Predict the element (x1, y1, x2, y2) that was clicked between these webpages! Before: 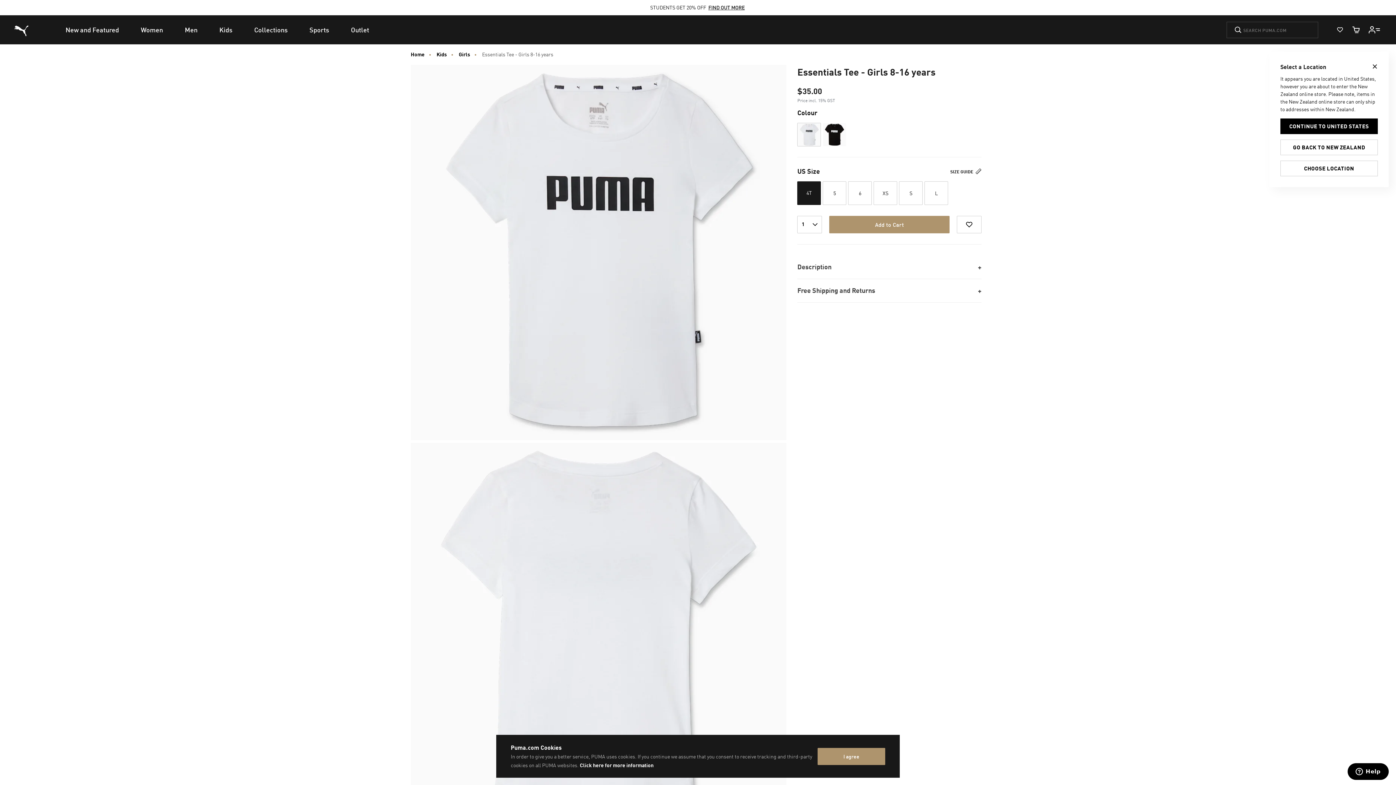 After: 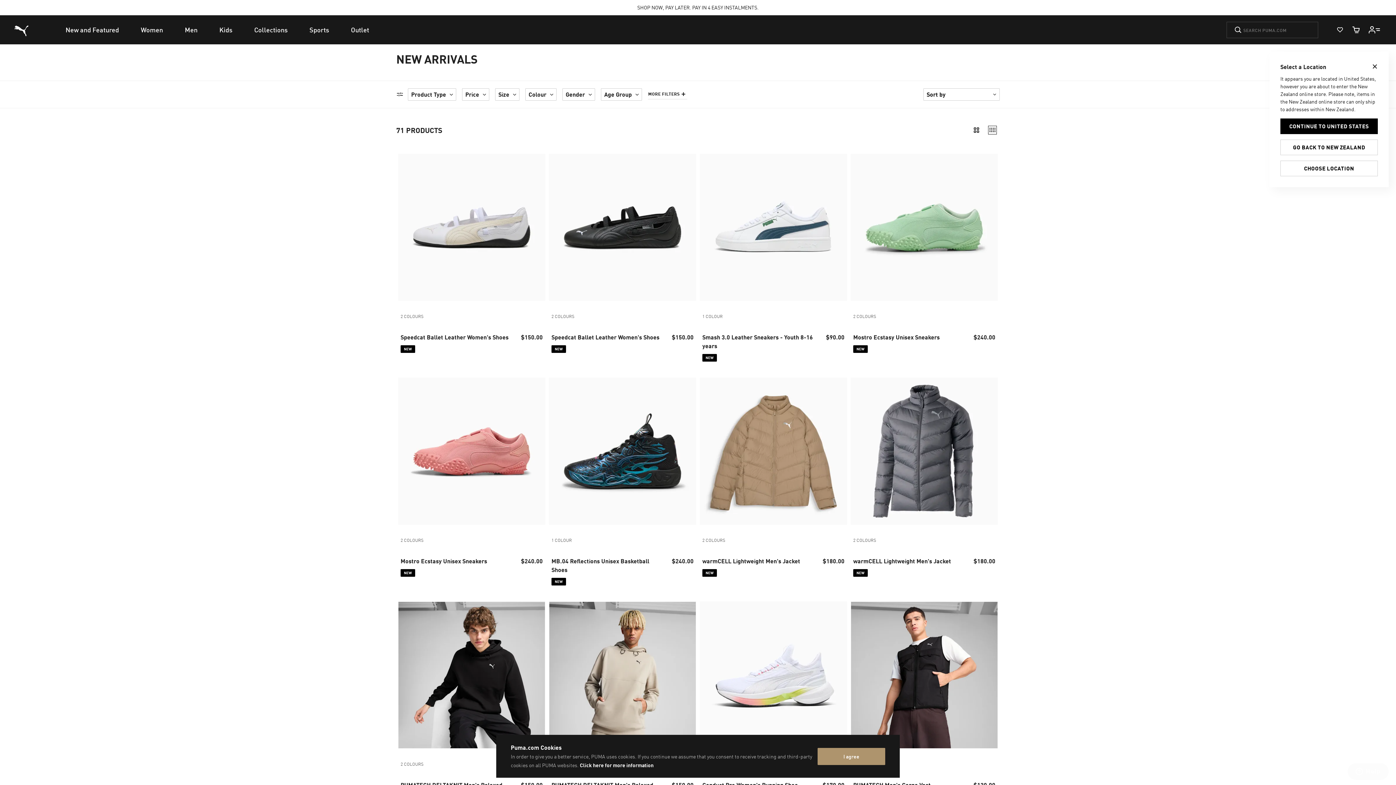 Action: bbox: (54, 15, 129, 44) label: New and Featured